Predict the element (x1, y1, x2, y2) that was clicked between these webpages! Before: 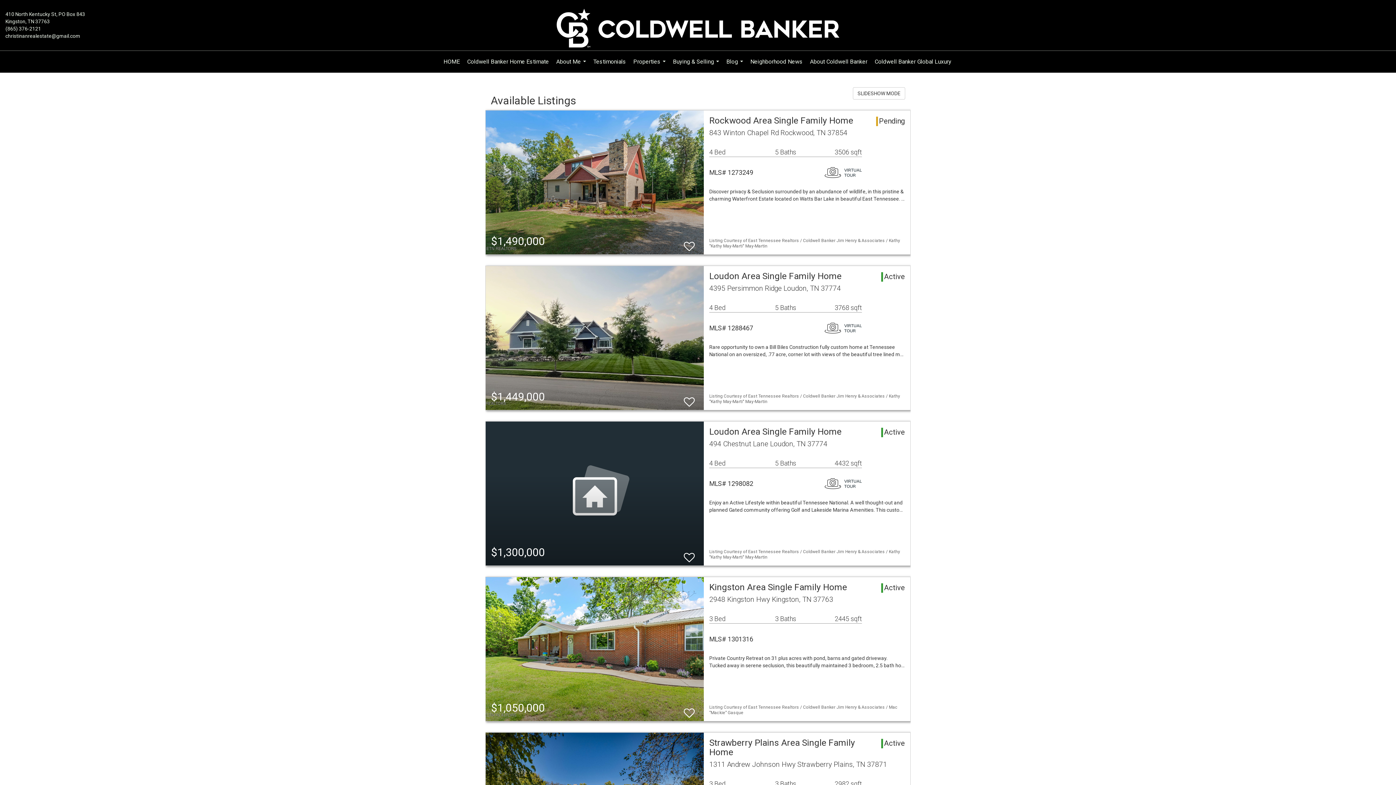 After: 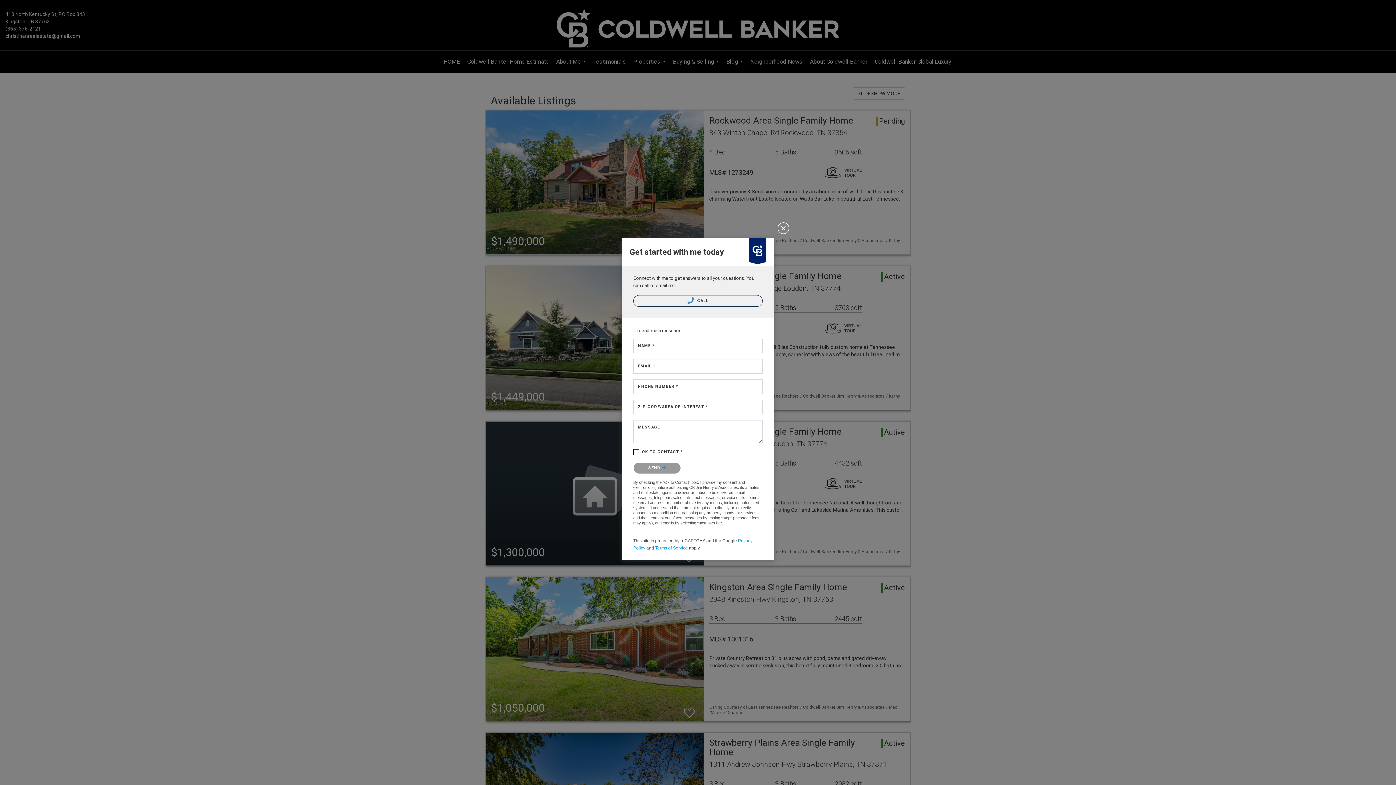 Action: label: christinanrealestate@gmail.com bbox: (5, 33, 80, 38)